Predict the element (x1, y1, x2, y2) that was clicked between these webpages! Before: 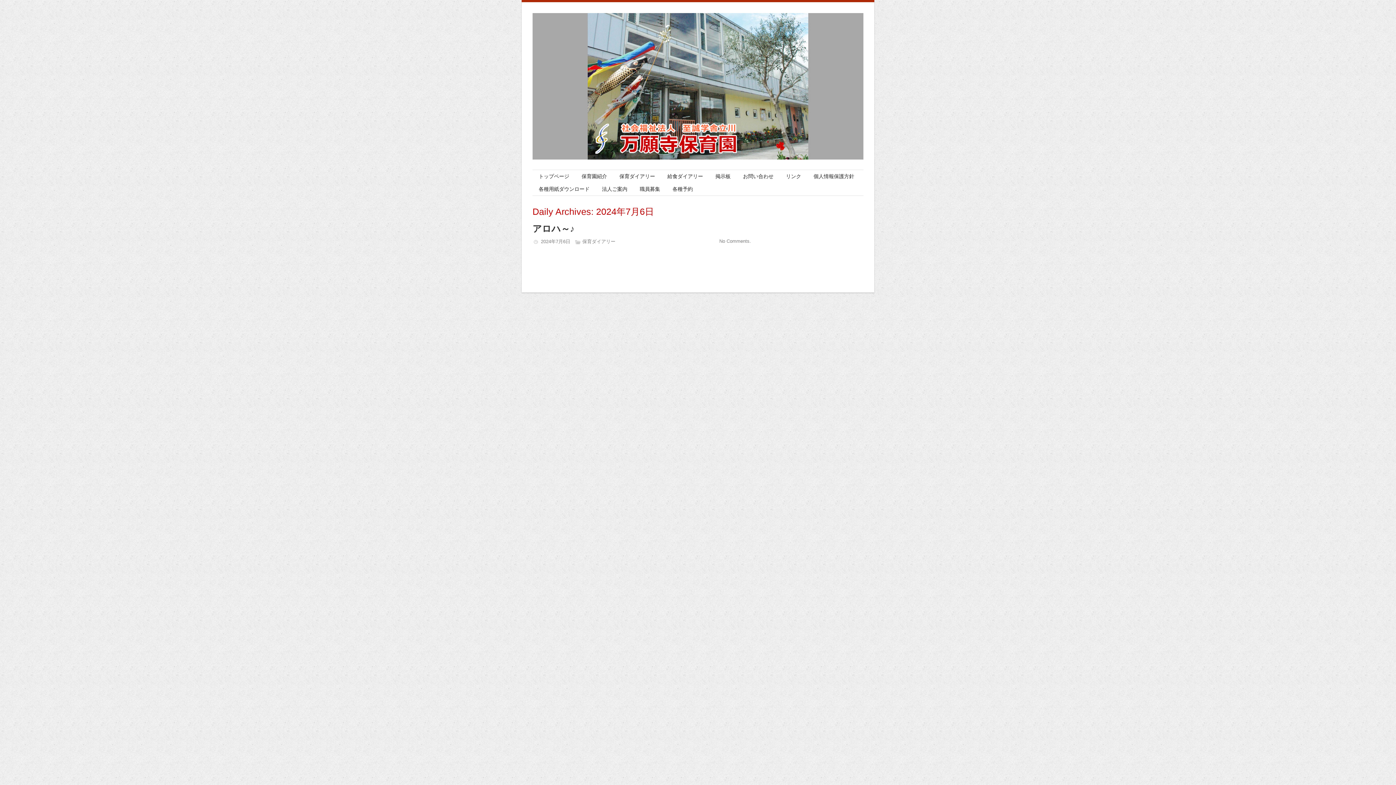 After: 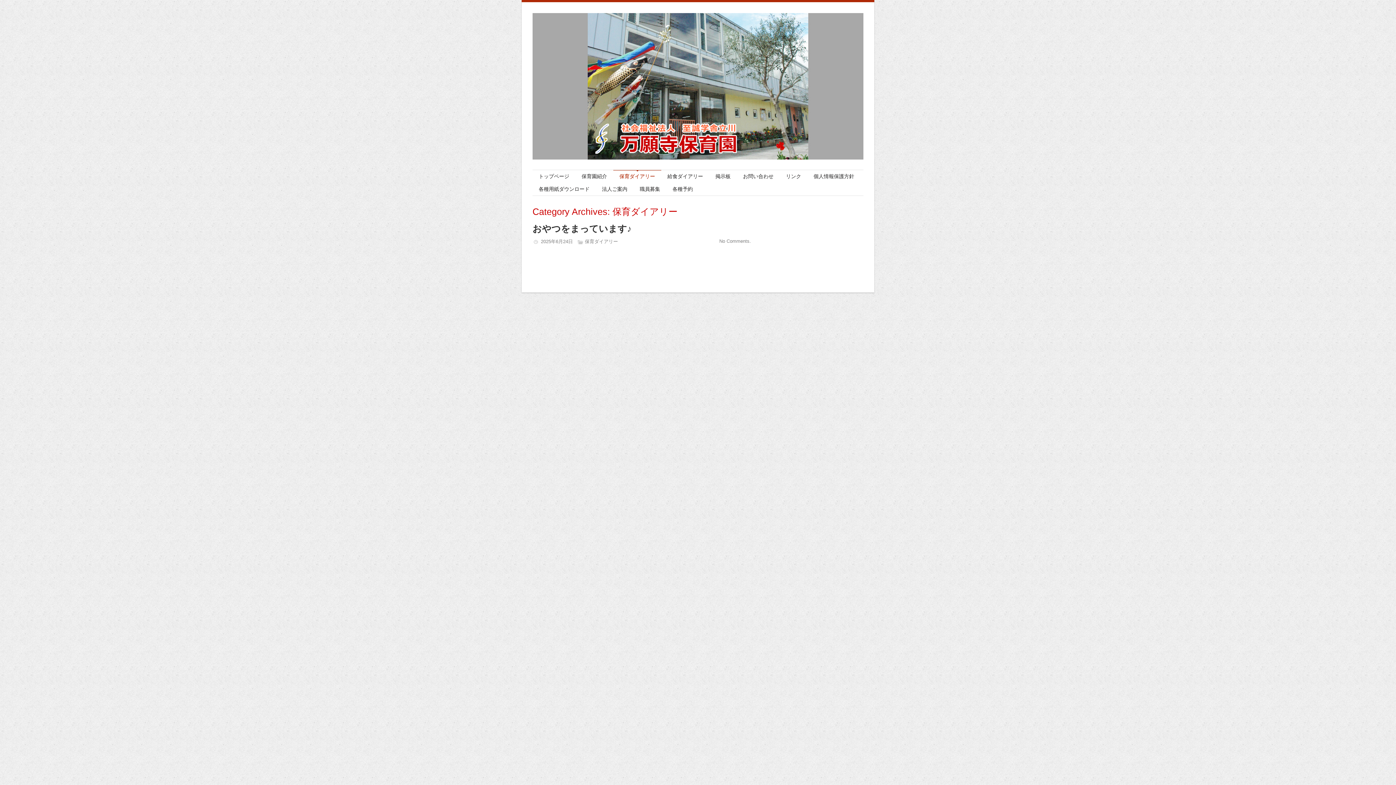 Action: label: 保育ダイアリー bbox: (613, 170, 661, 183)